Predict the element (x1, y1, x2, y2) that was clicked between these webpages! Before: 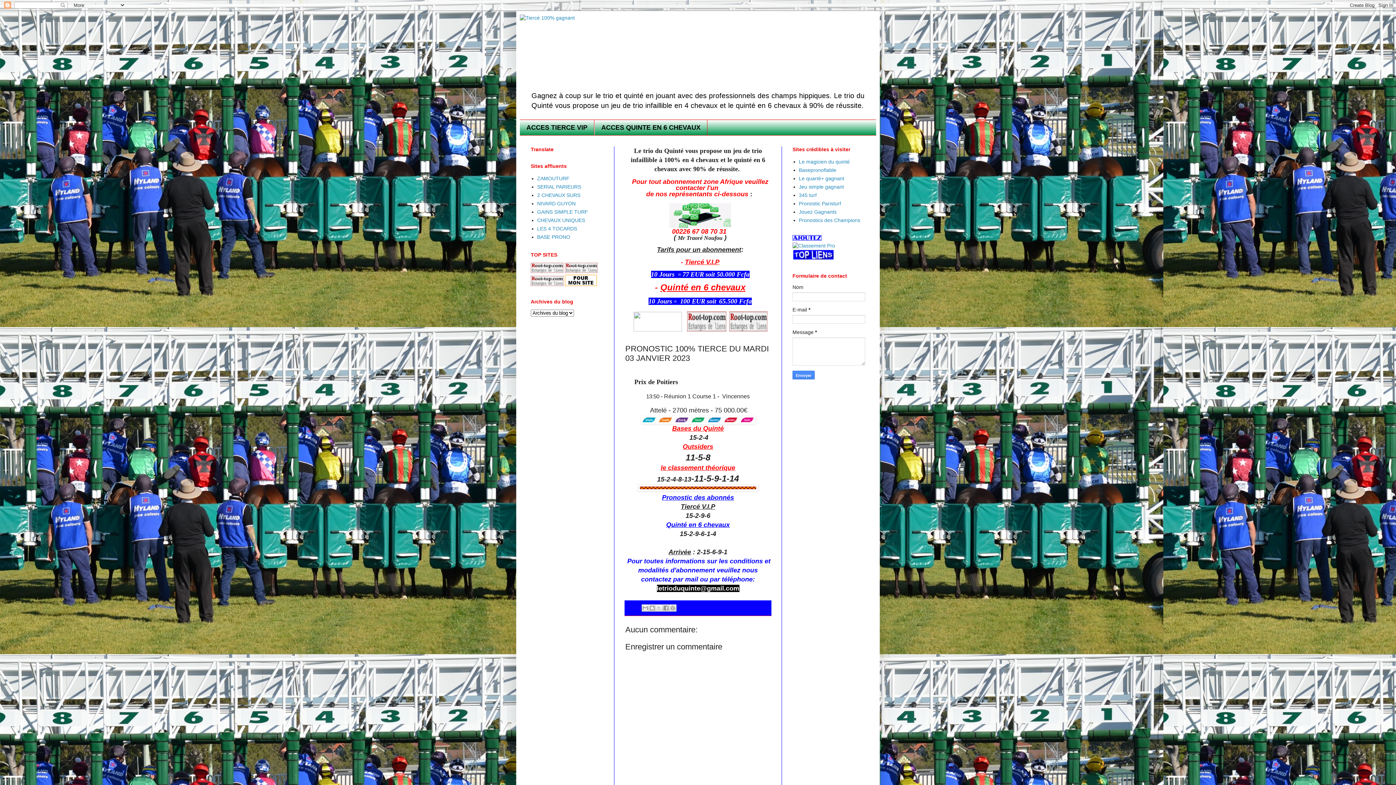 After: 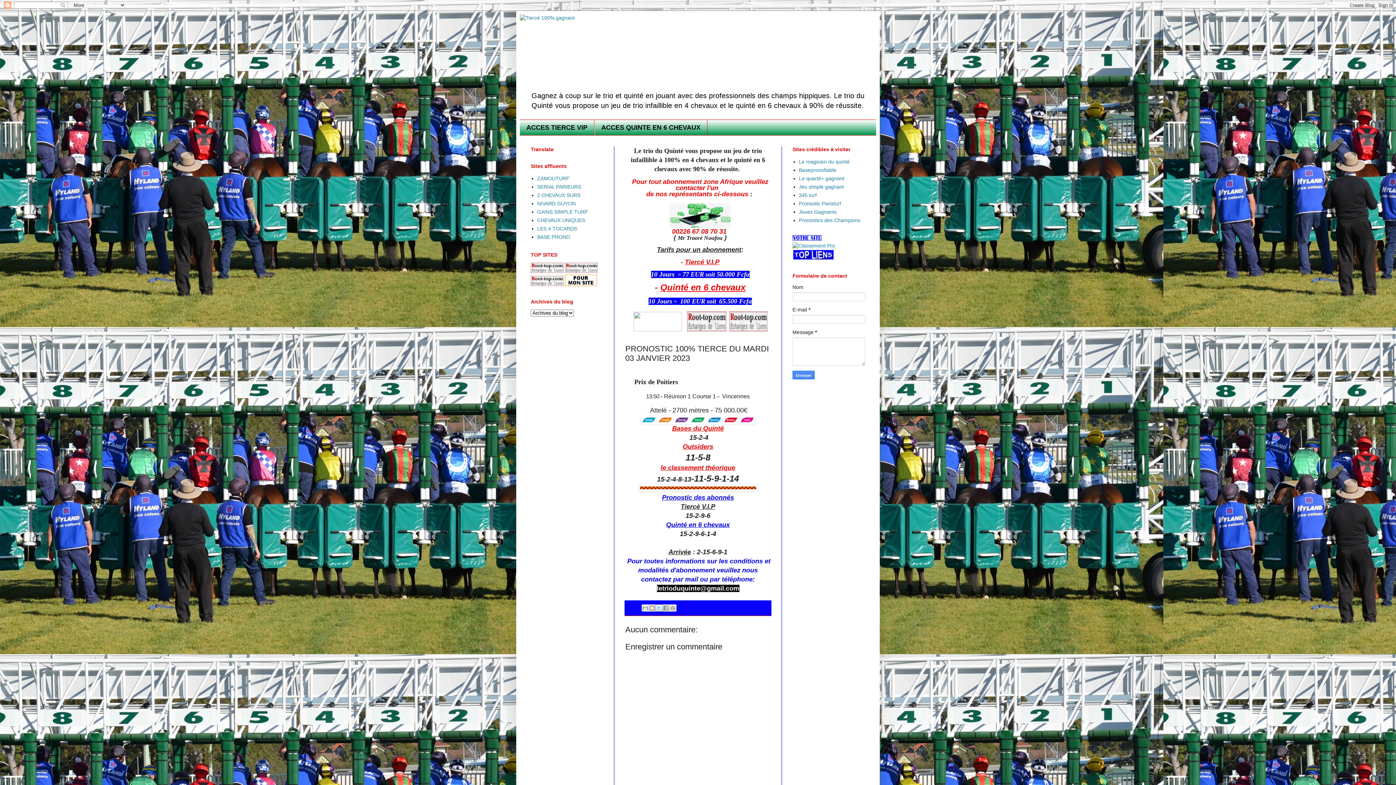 Action: label: Partager sur X bbox: (655, 604, 662, 612)